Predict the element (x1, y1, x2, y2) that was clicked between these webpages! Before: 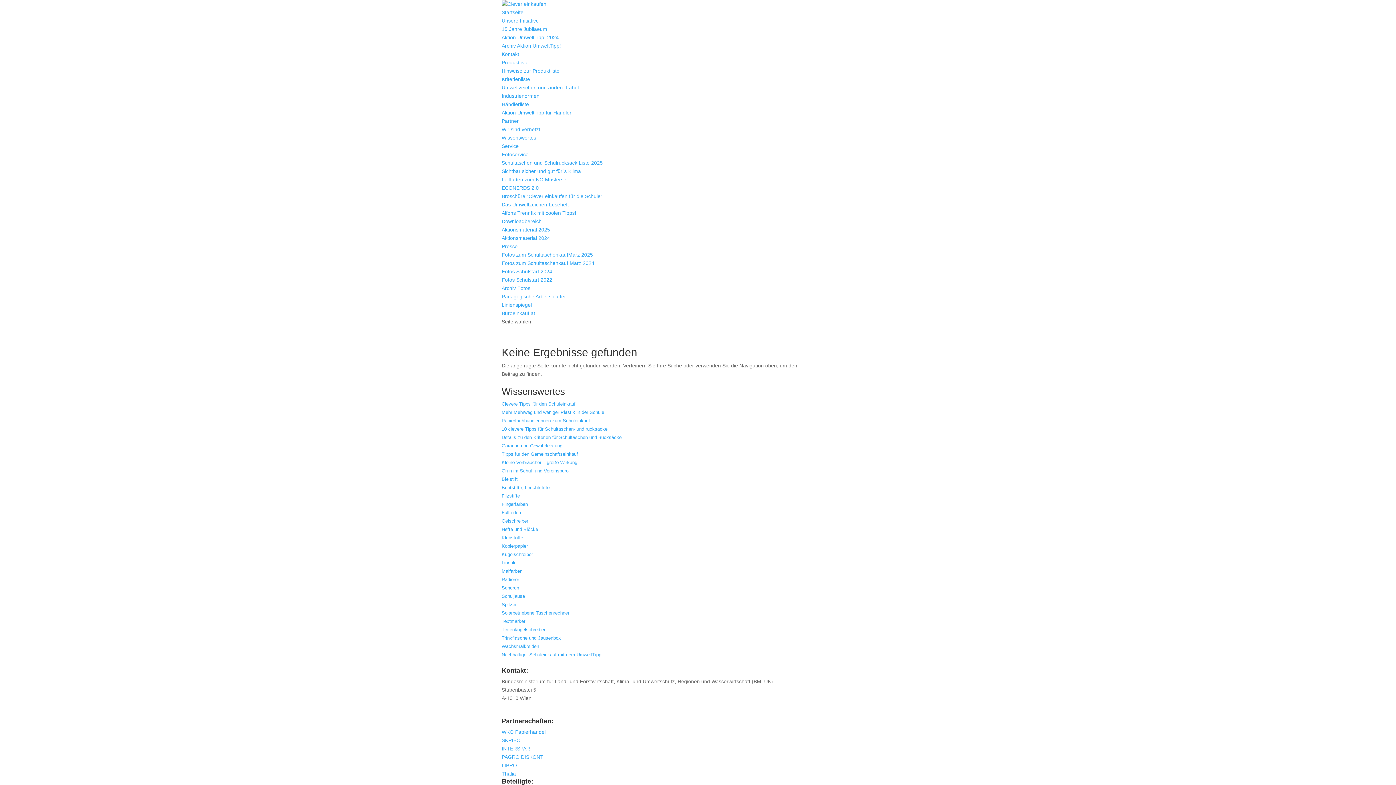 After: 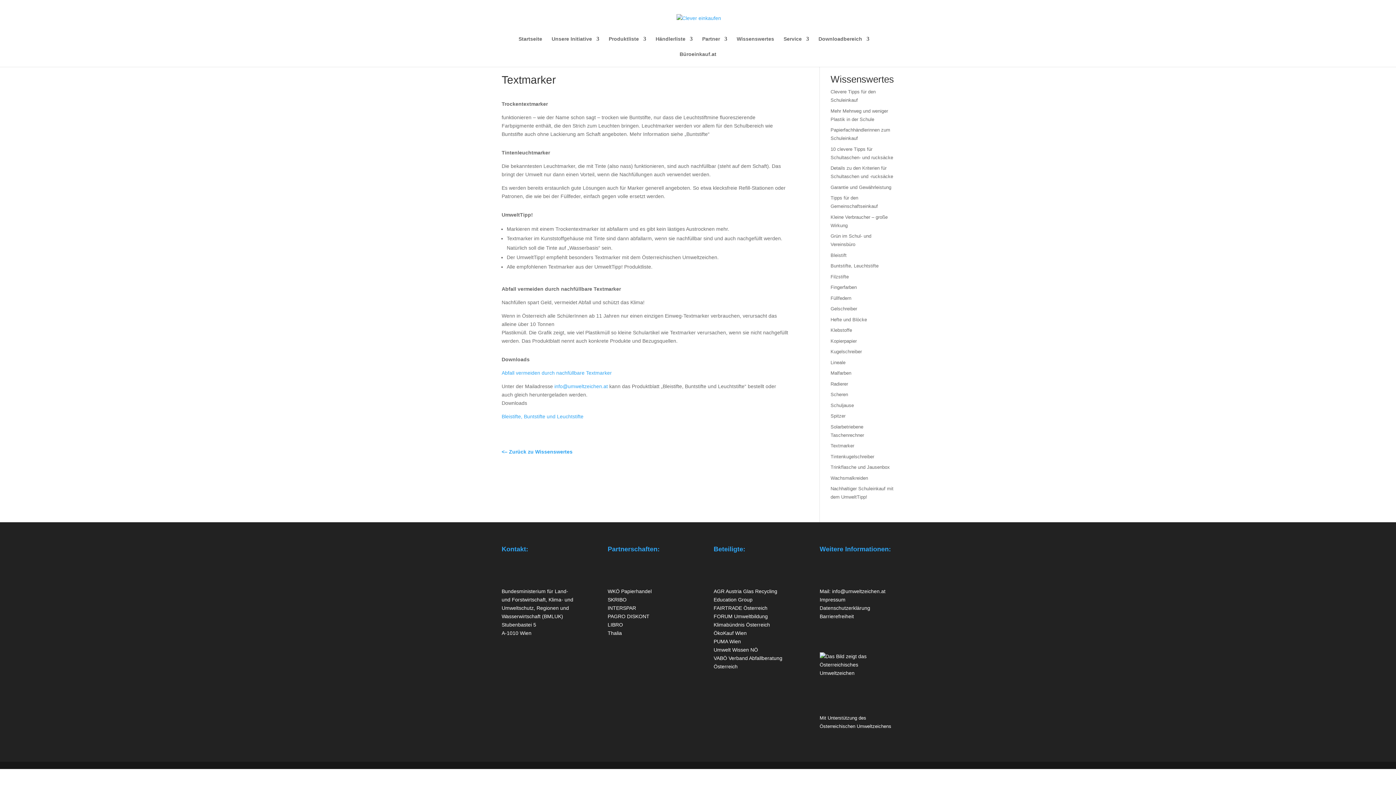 Action: label: Textmarker bbox: (501, 618, 525, 624)